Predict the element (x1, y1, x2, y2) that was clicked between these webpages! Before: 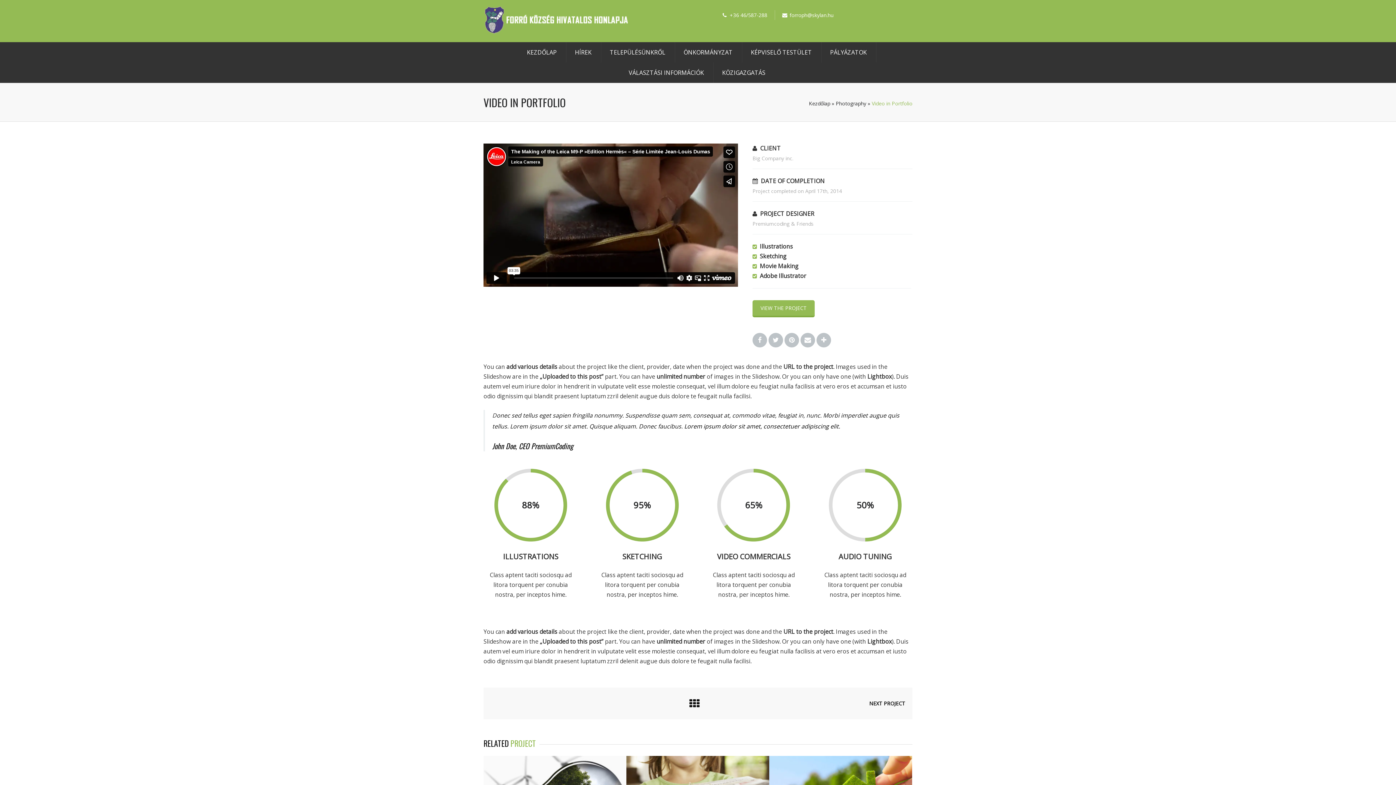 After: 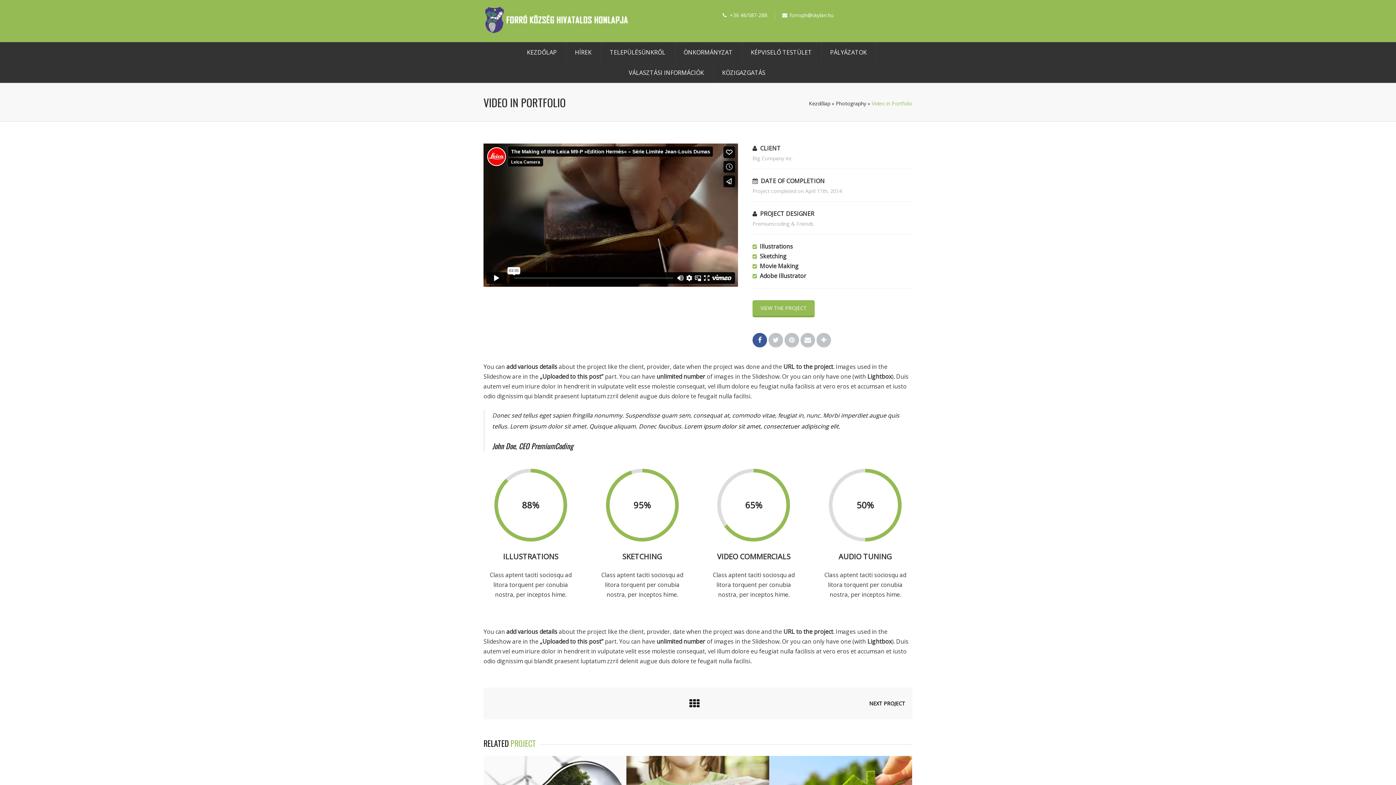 Action: bbox: (752, 333, 767, 347)